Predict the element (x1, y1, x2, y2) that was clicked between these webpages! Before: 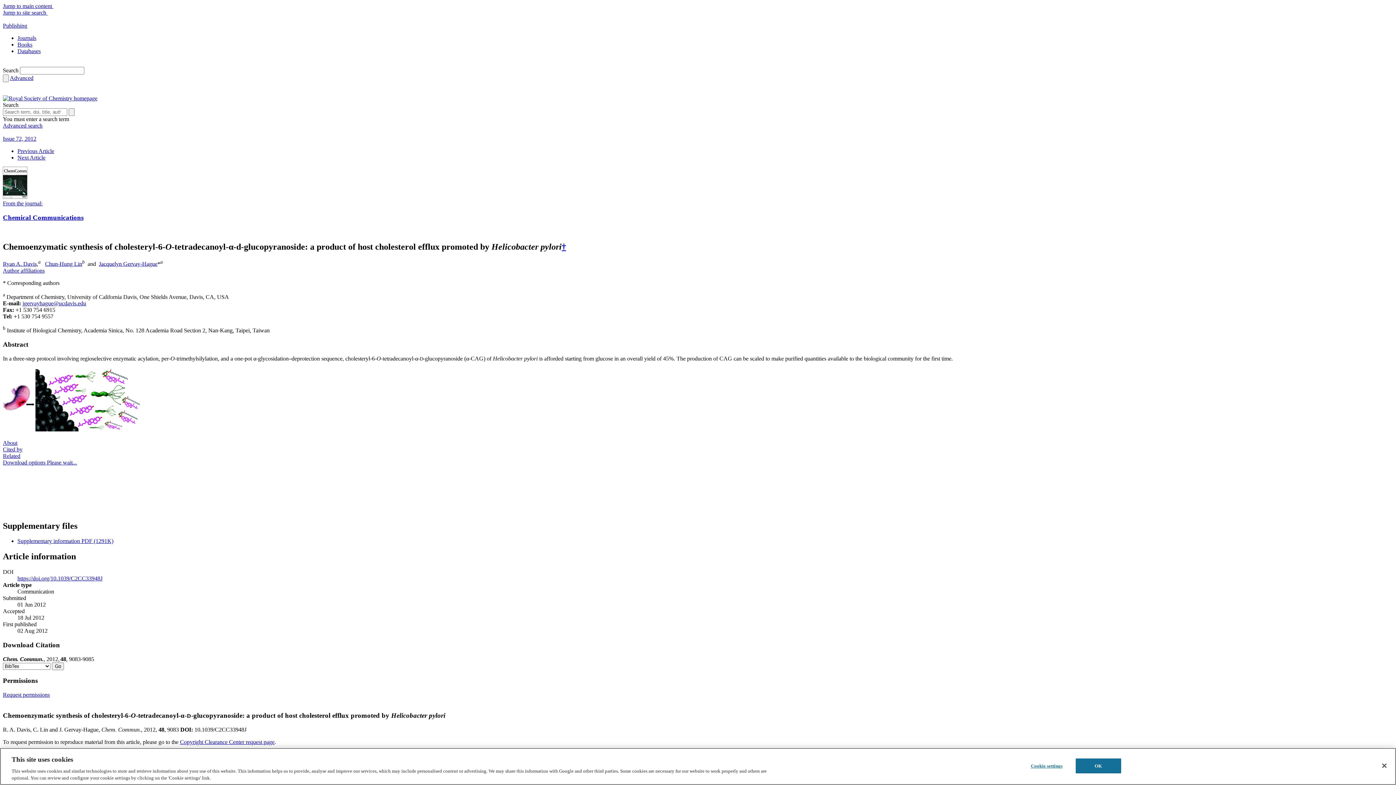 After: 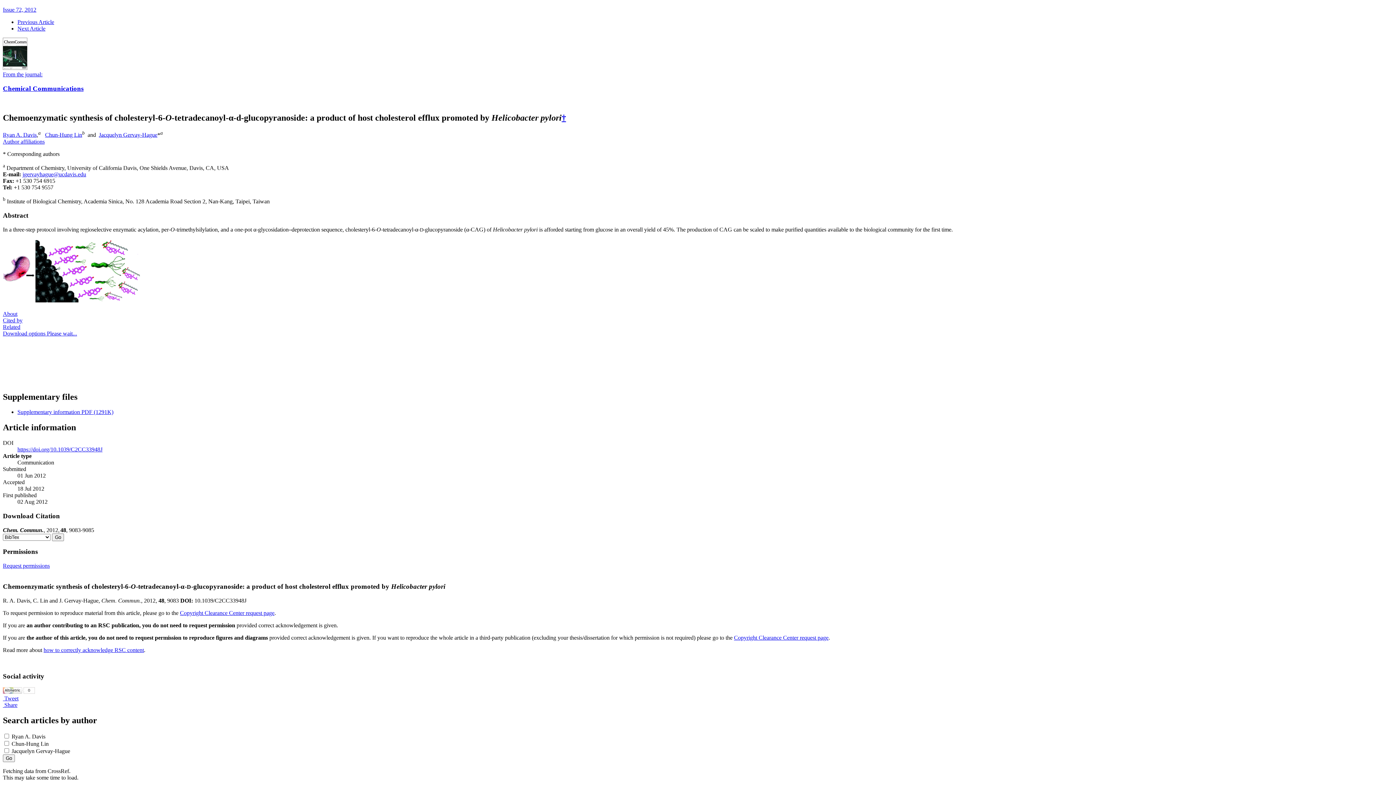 Action: bbox: (2, 2, 1393, 9) label: Jump to main content 